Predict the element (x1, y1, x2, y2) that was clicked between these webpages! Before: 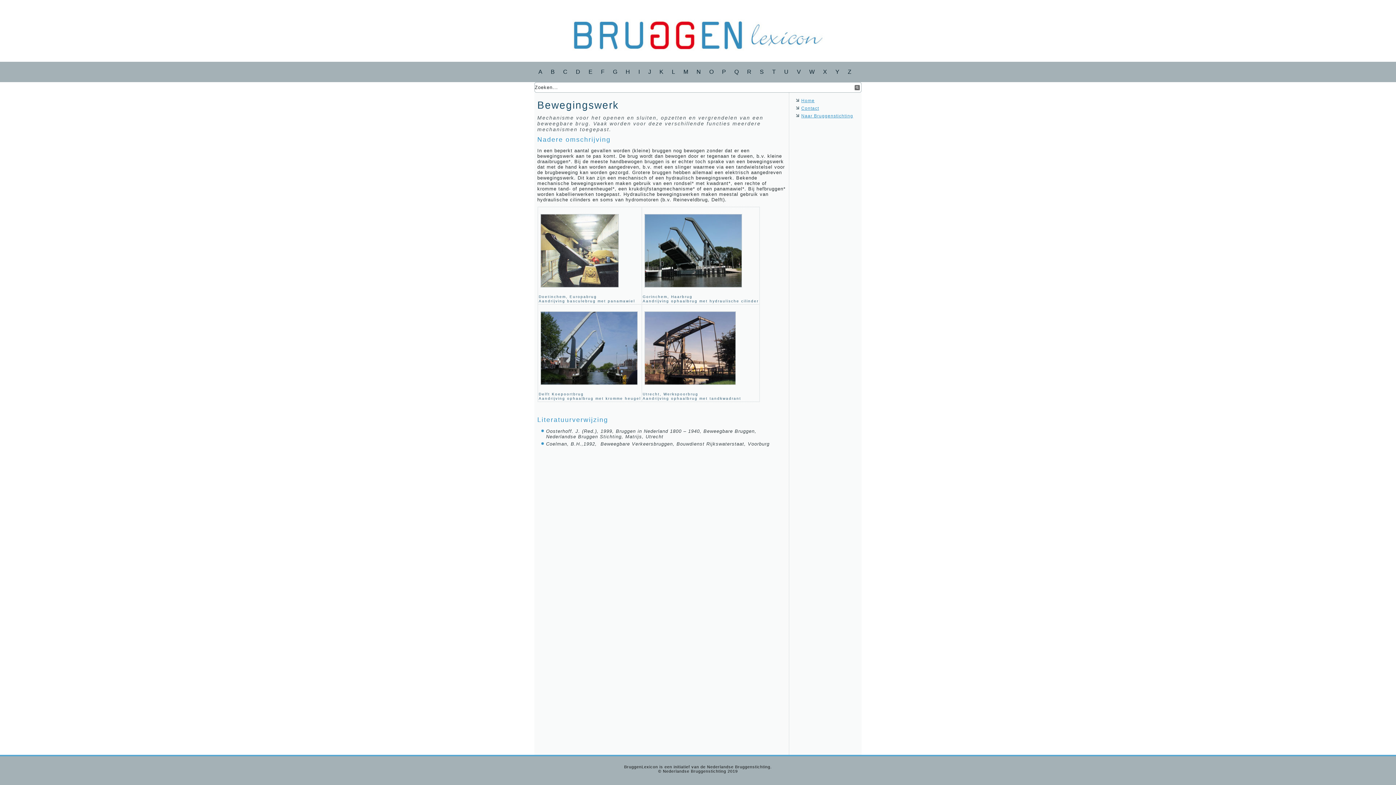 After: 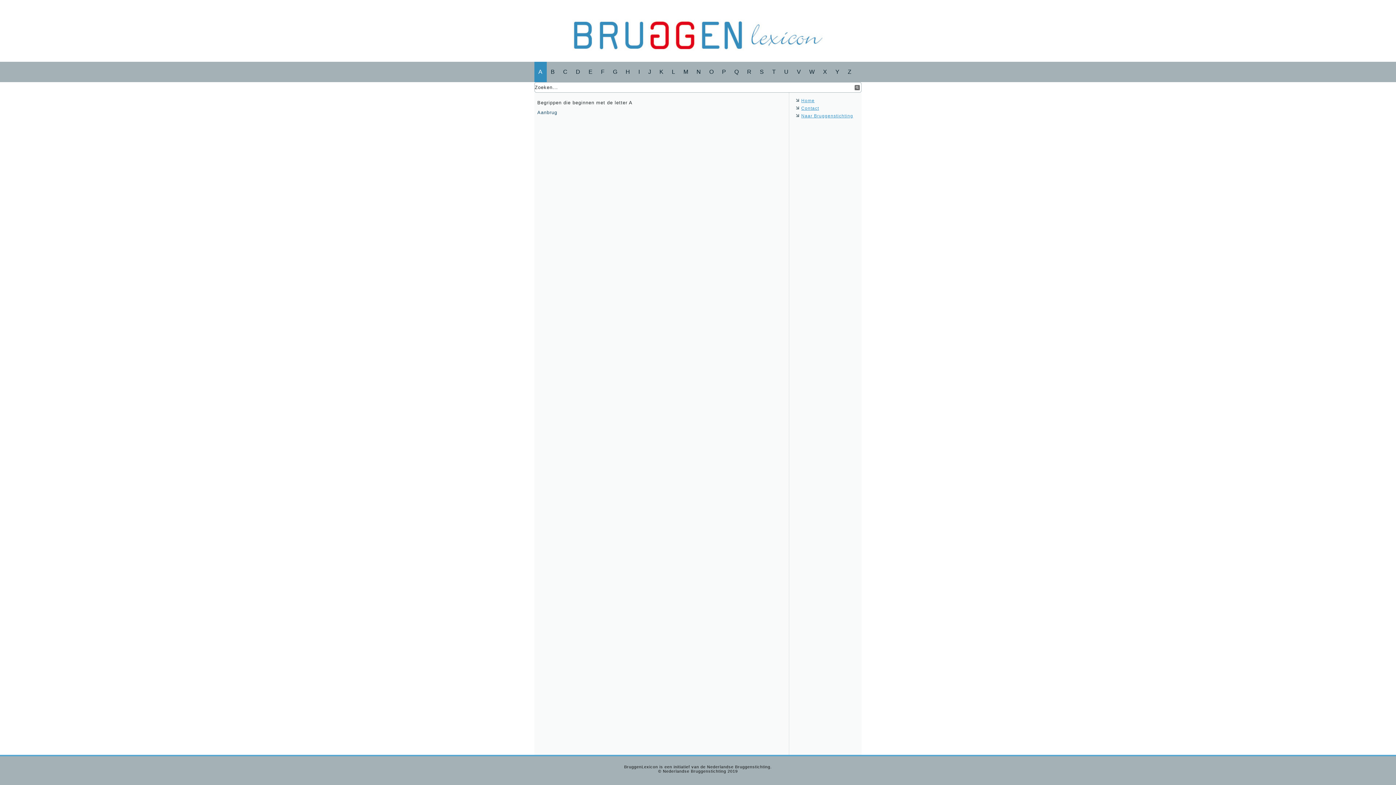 Action: label: A bbox: (534, 61, 546, 82)